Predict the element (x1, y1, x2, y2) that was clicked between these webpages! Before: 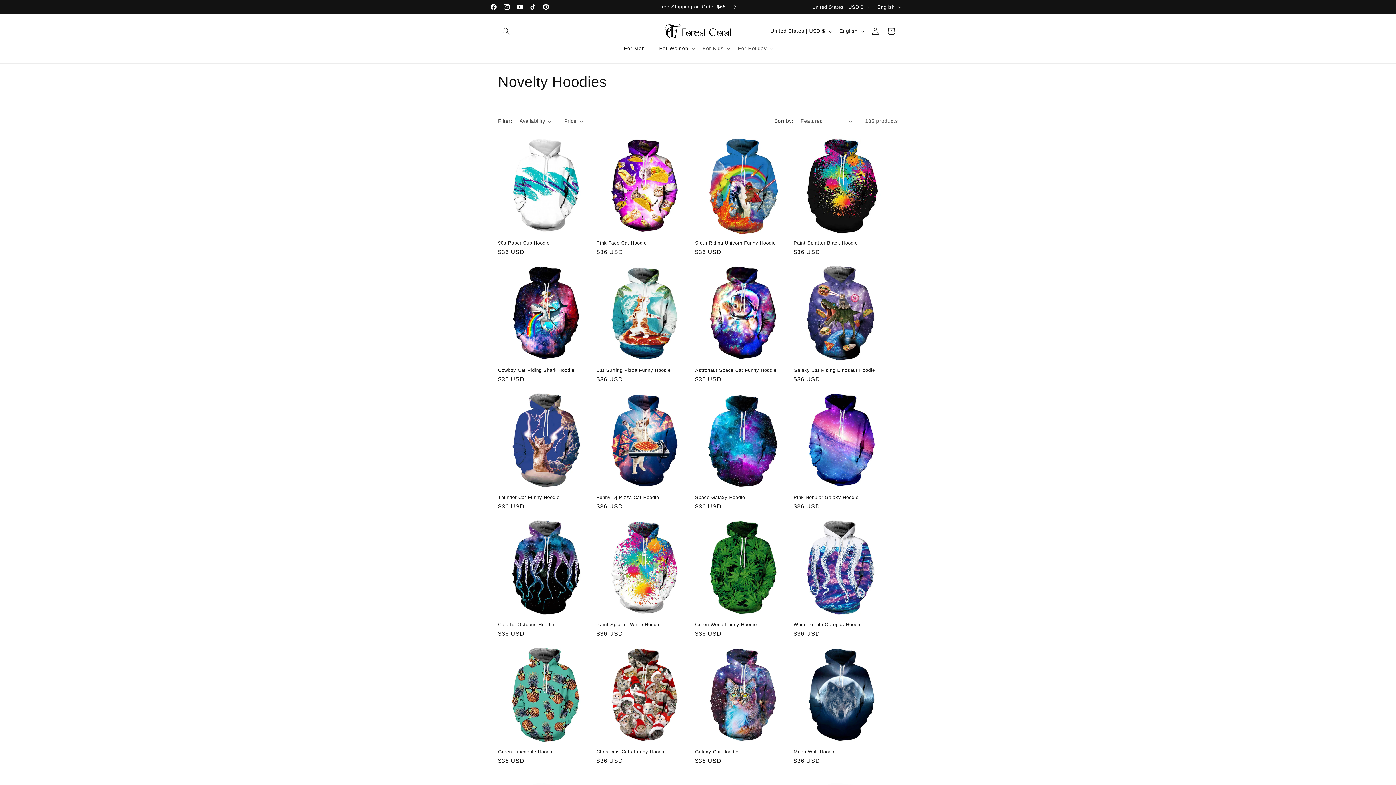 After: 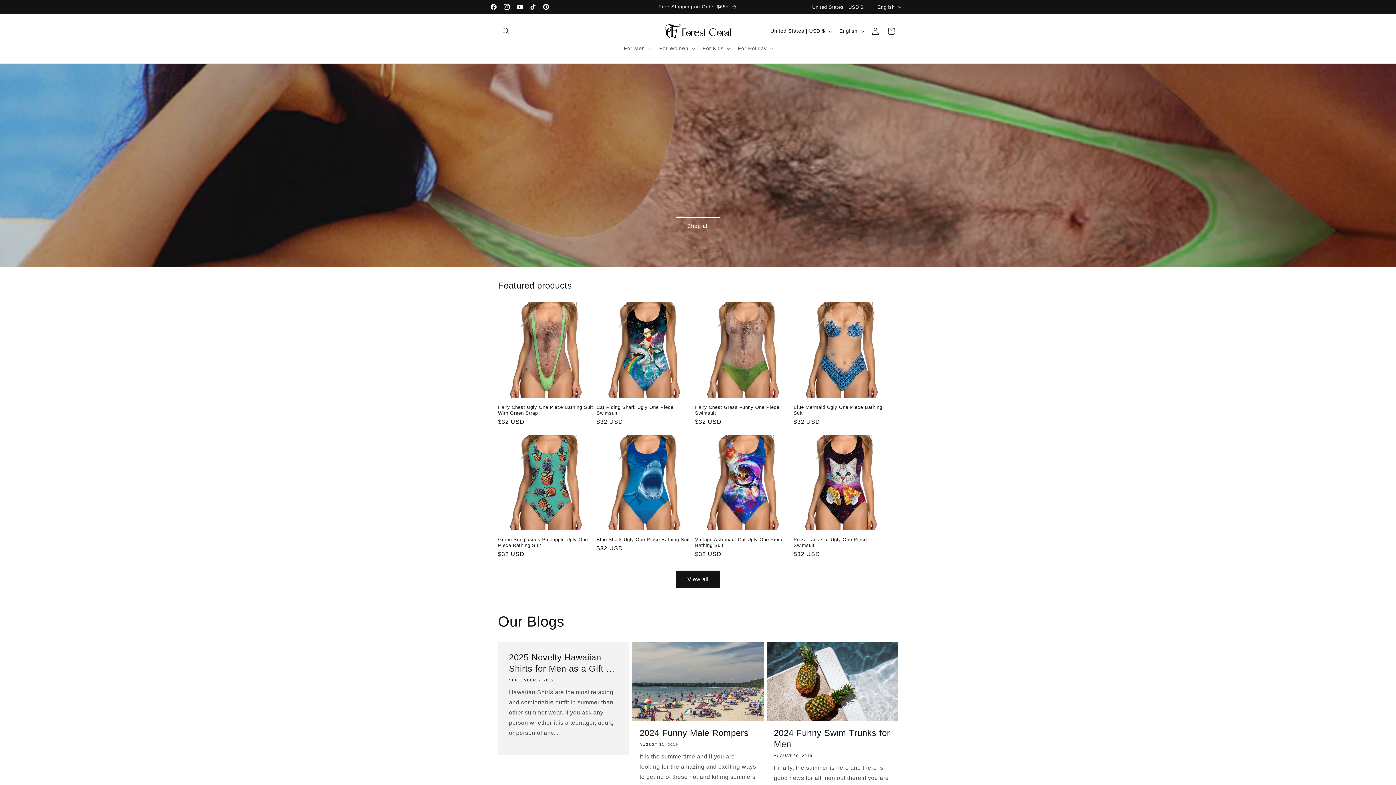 Action: bbox: (662, 21, 733, 40)